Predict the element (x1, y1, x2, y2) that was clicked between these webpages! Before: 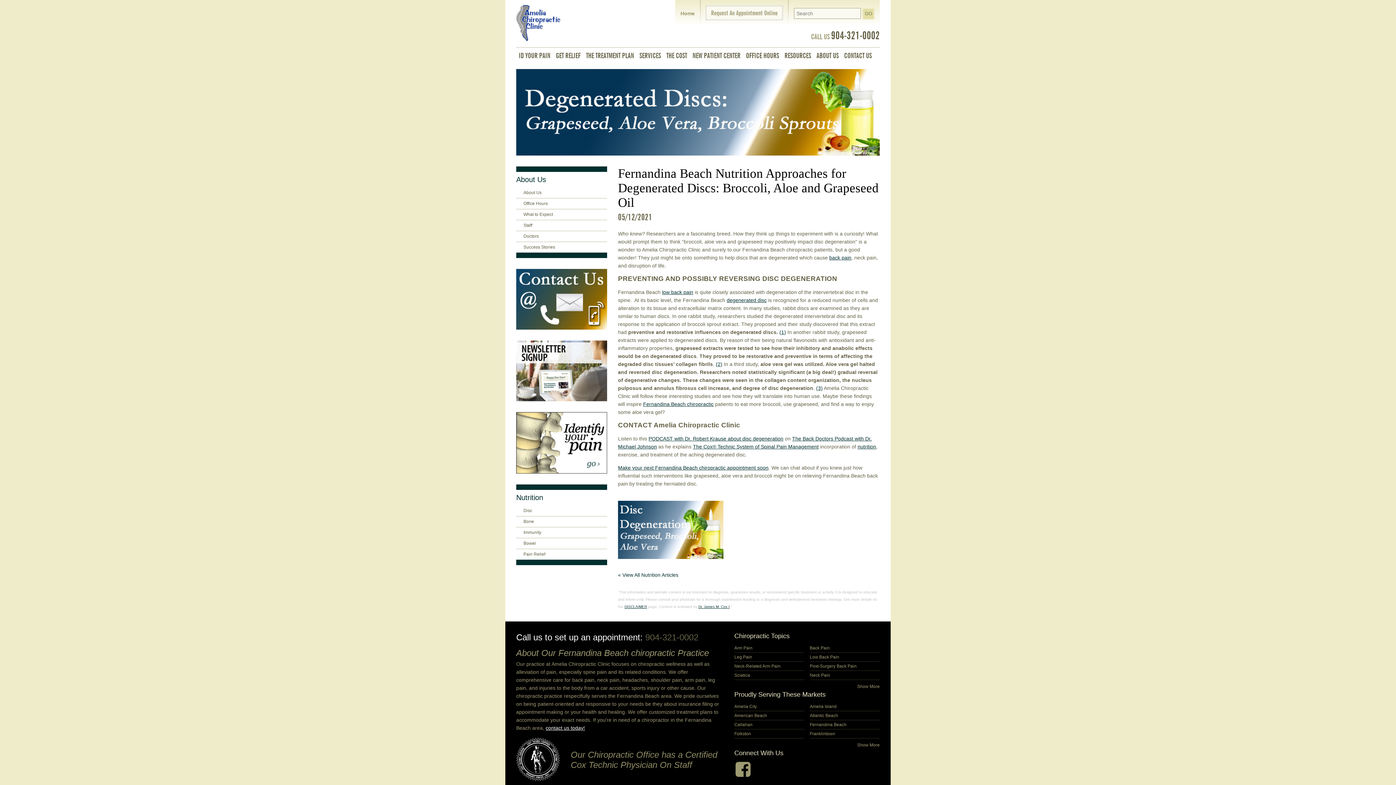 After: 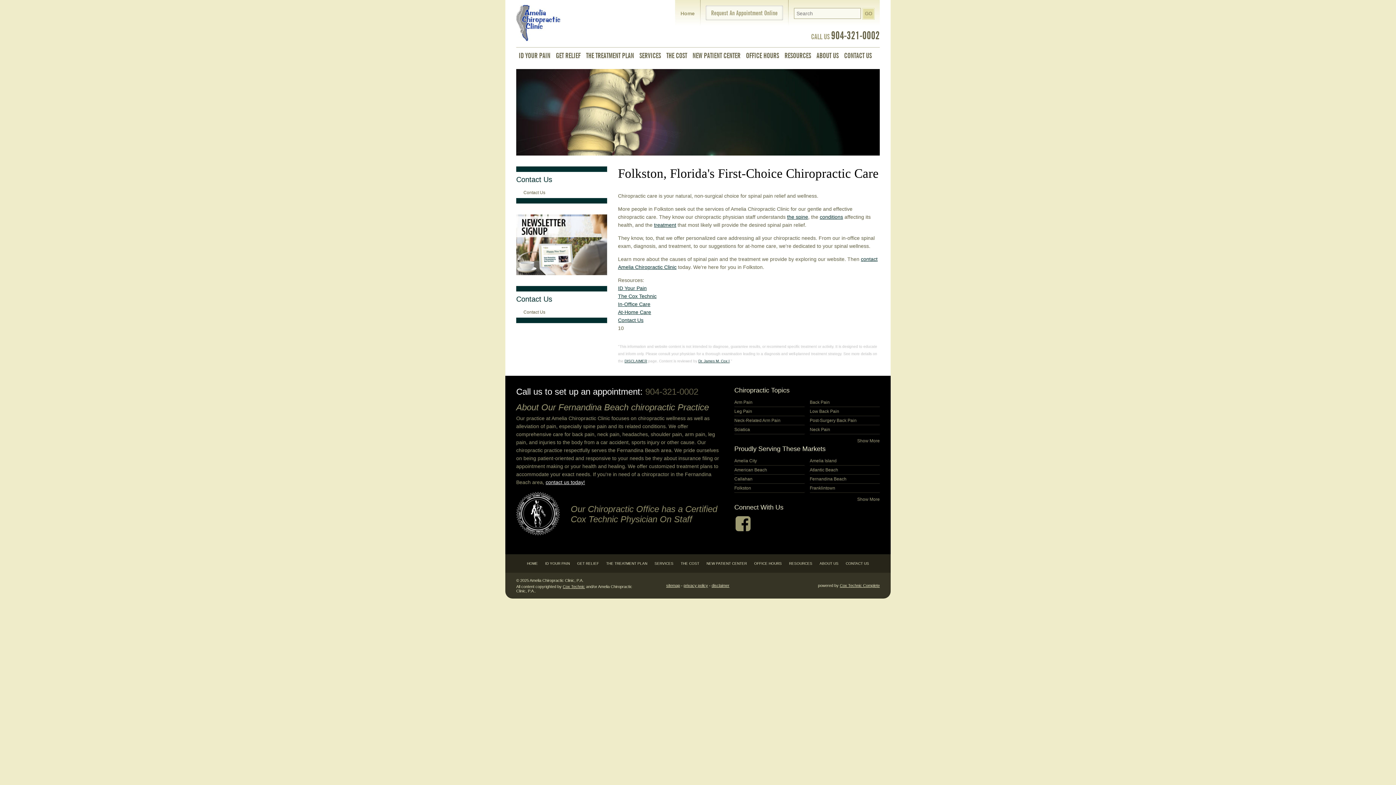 Action: label: Folkston bbox: (734, 729, 804, 738)